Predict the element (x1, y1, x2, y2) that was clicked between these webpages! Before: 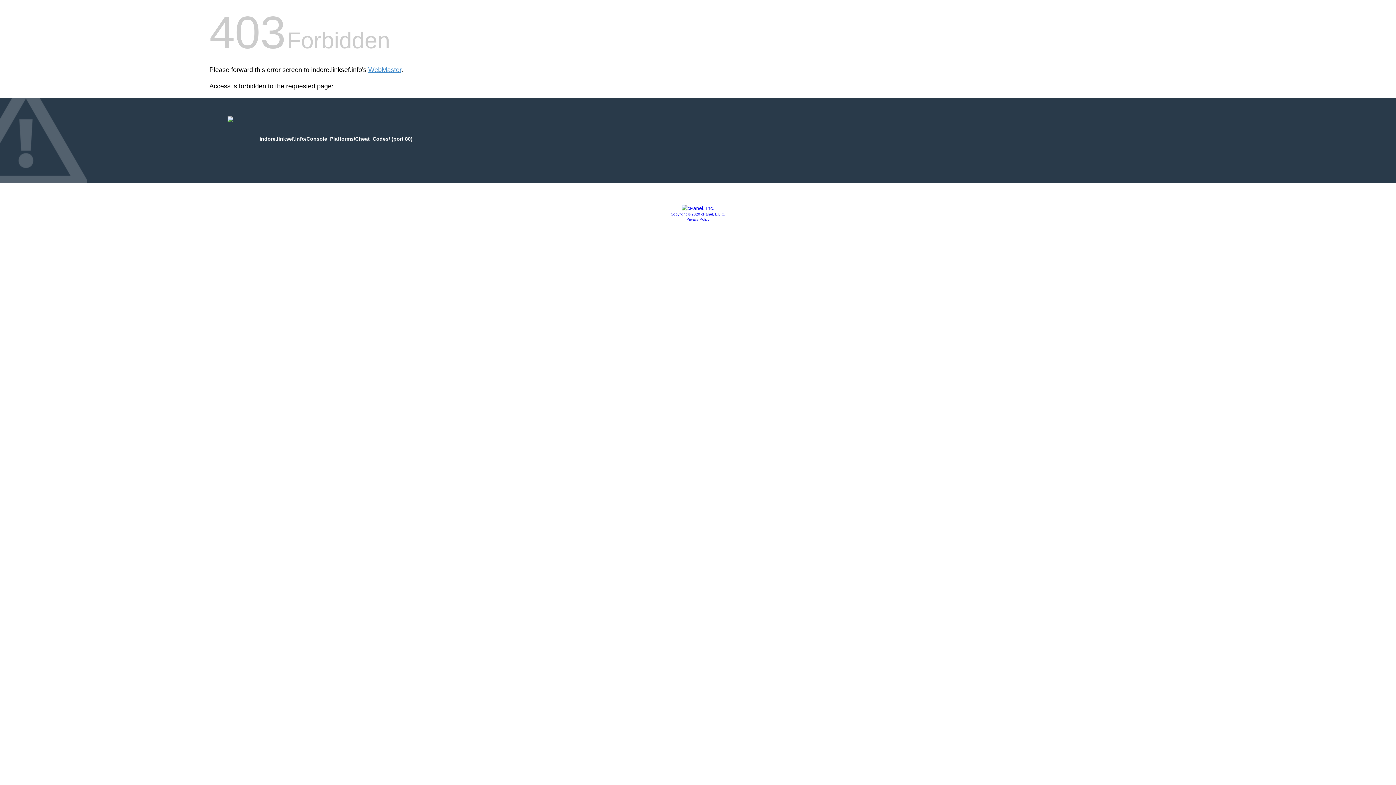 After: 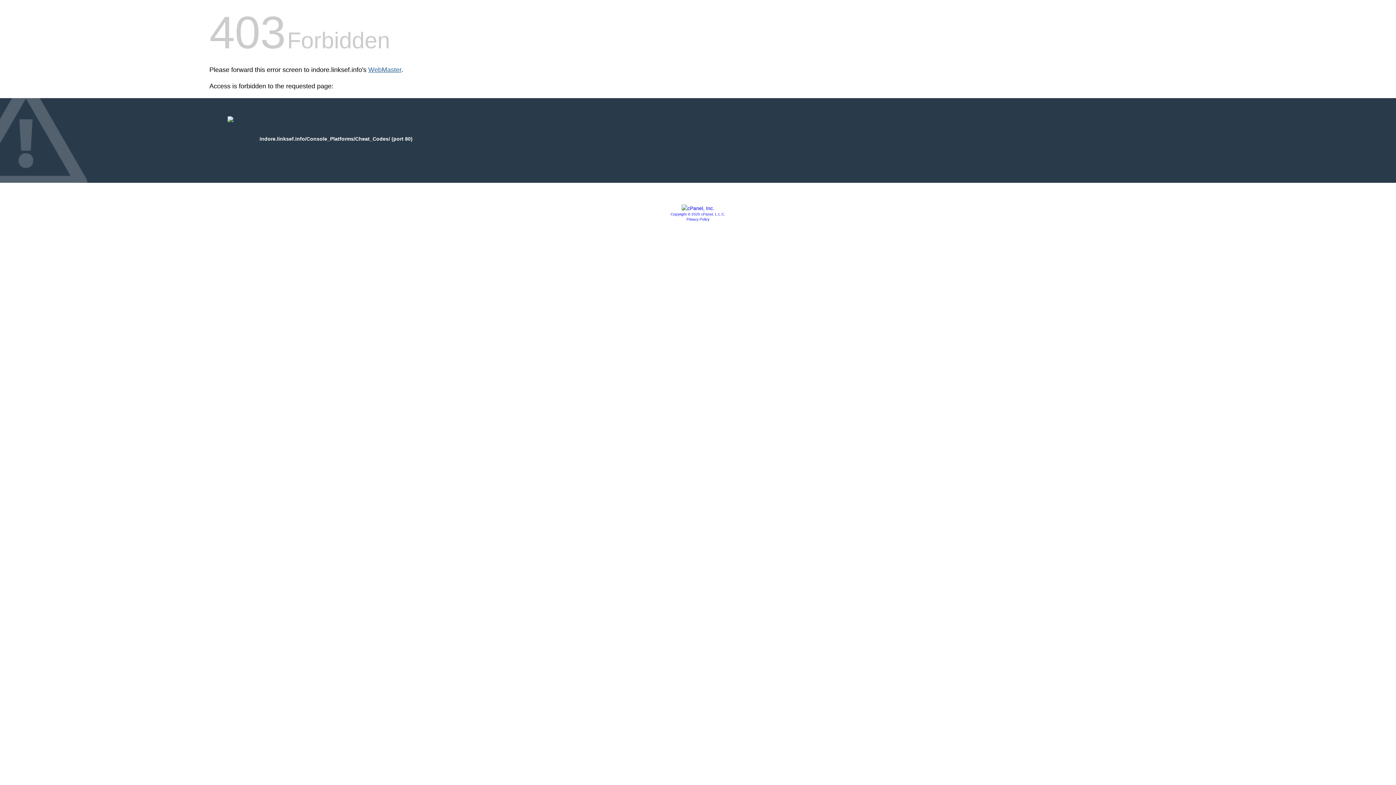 Action: bbox: (368, 66, 401, 73) label: WebMaster